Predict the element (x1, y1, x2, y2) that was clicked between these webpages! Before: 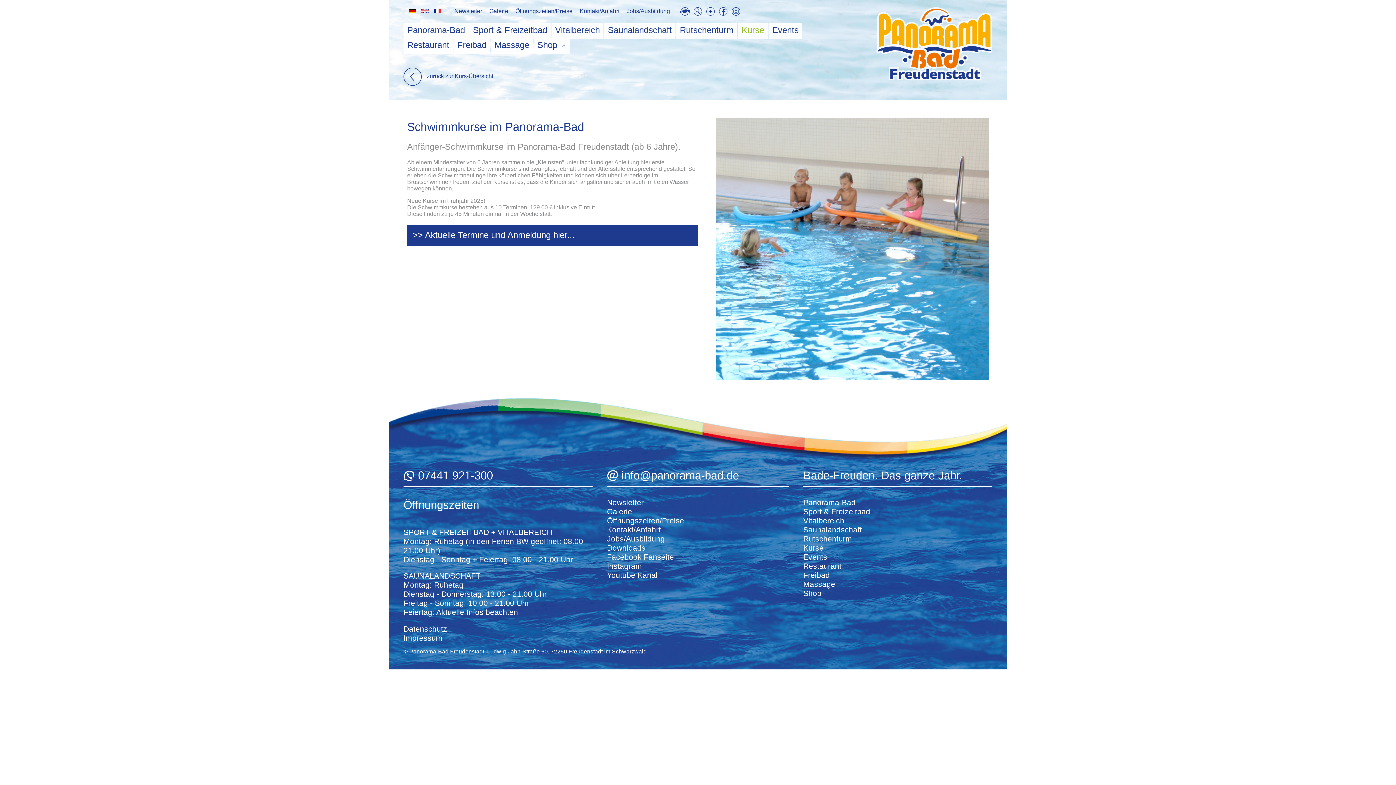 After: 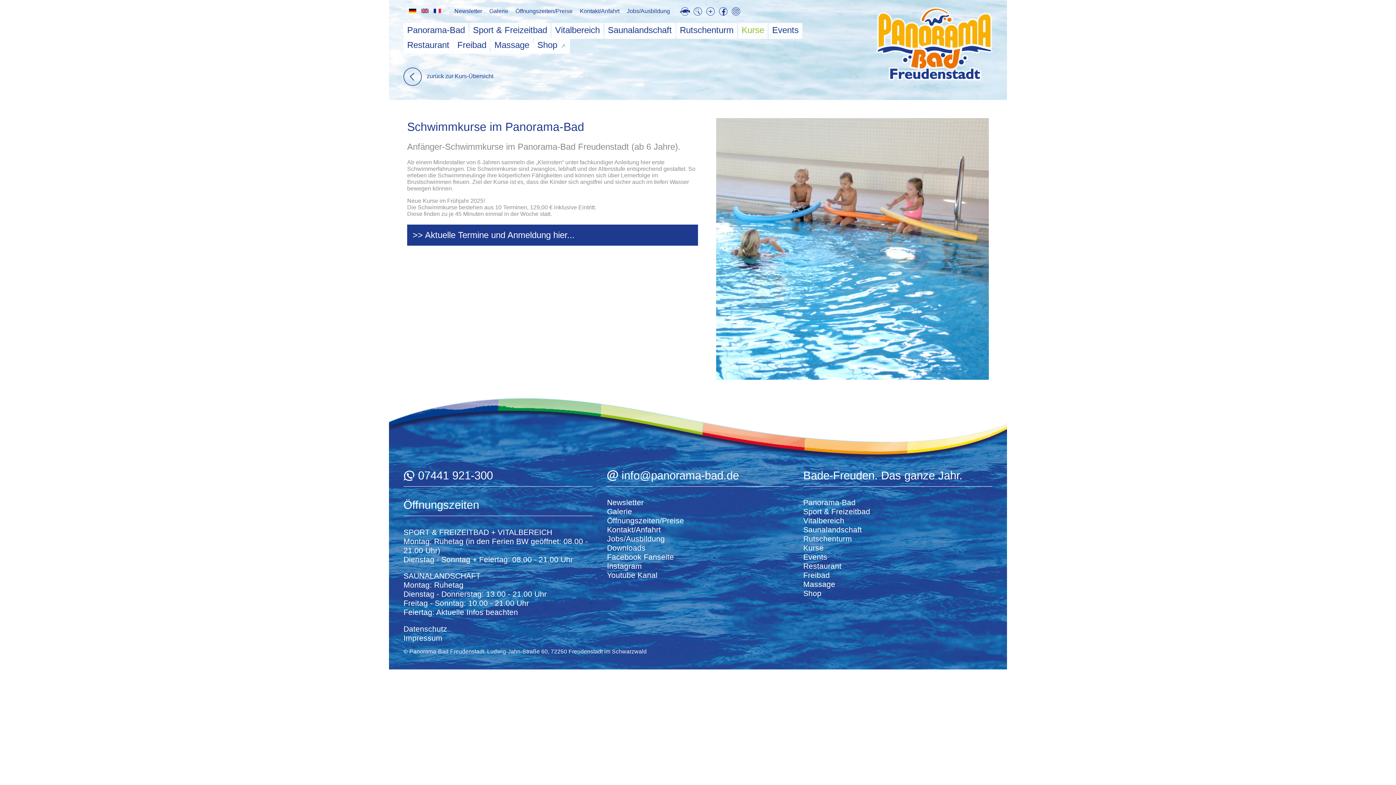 Action: bbox: (409, 8, 416, 12)